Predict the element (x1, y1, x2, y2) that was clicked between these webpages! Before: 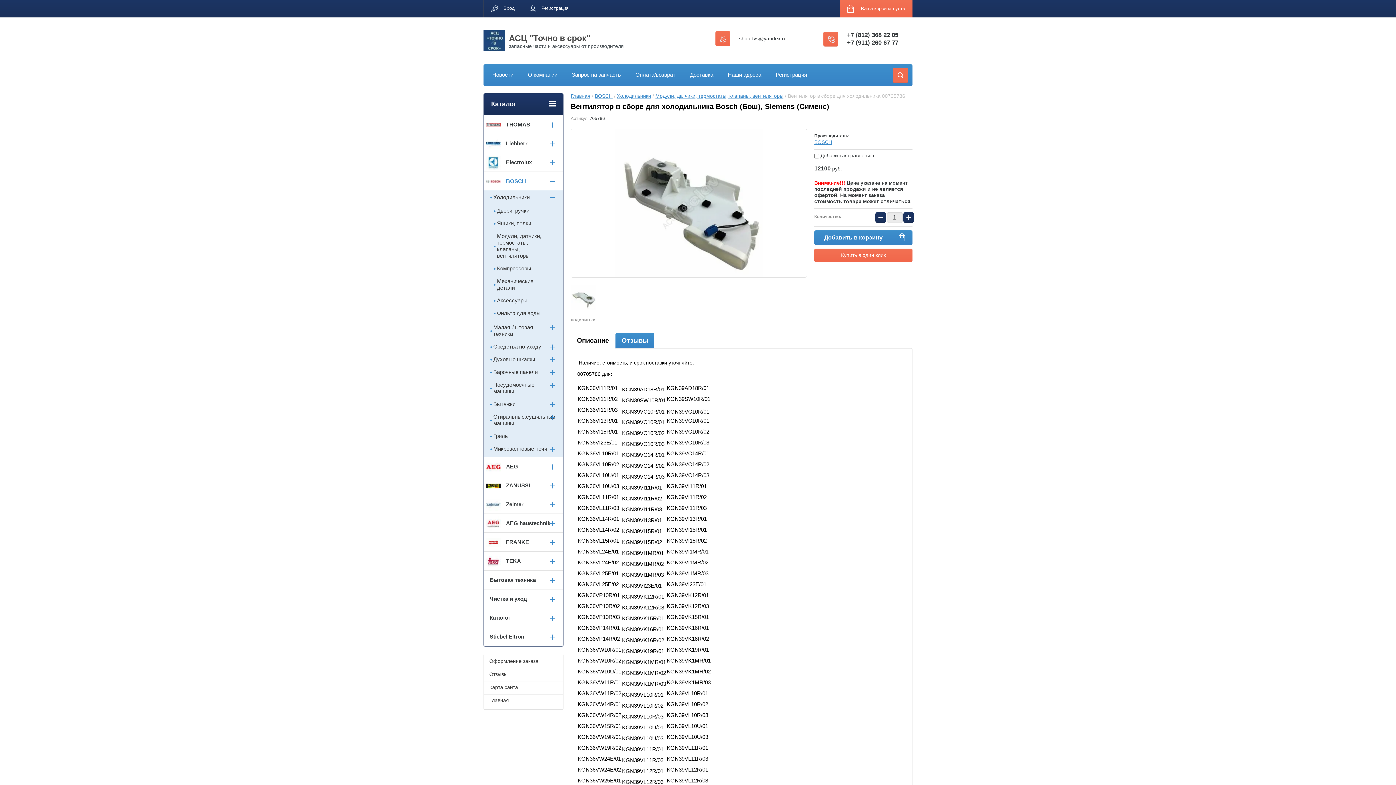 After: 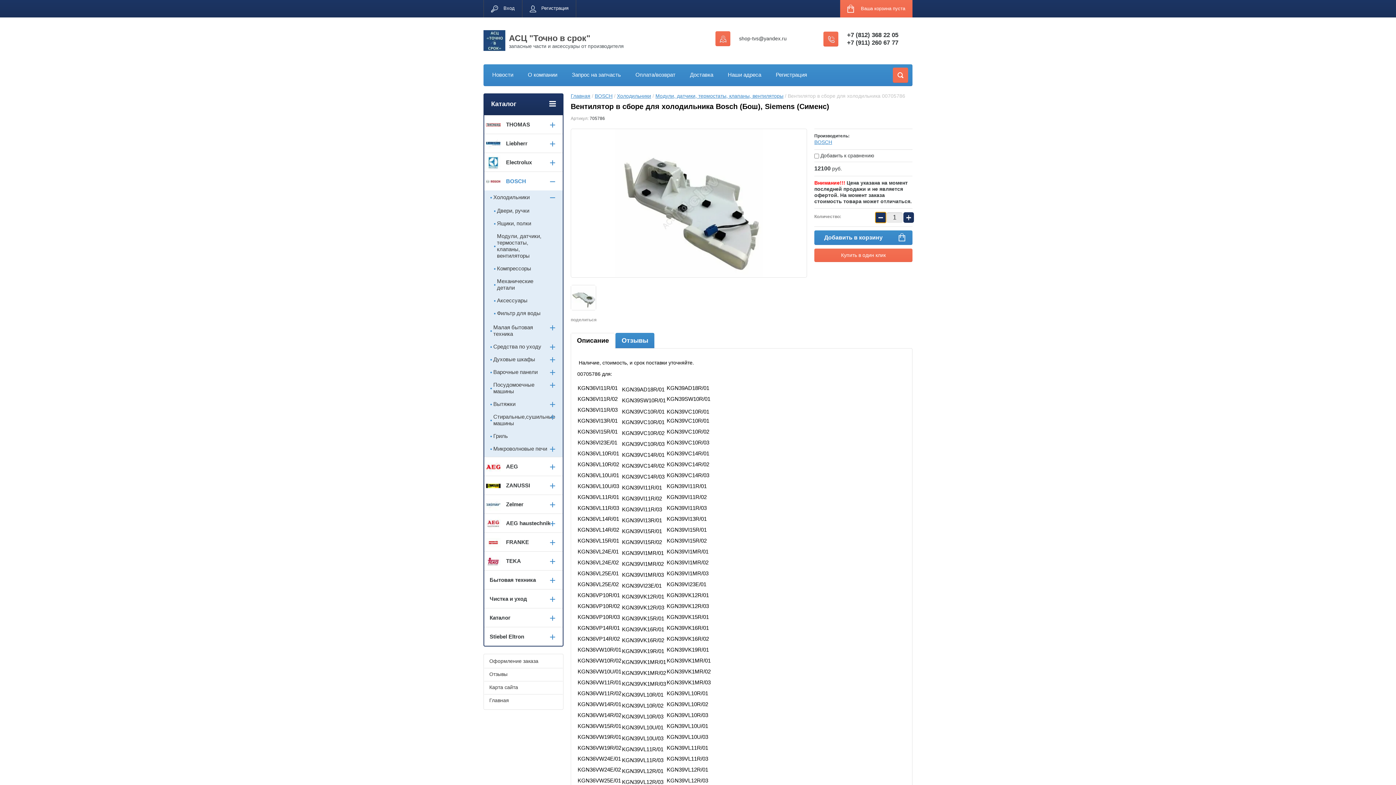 Action: label: − bbox: (875, 212, 886, 223)